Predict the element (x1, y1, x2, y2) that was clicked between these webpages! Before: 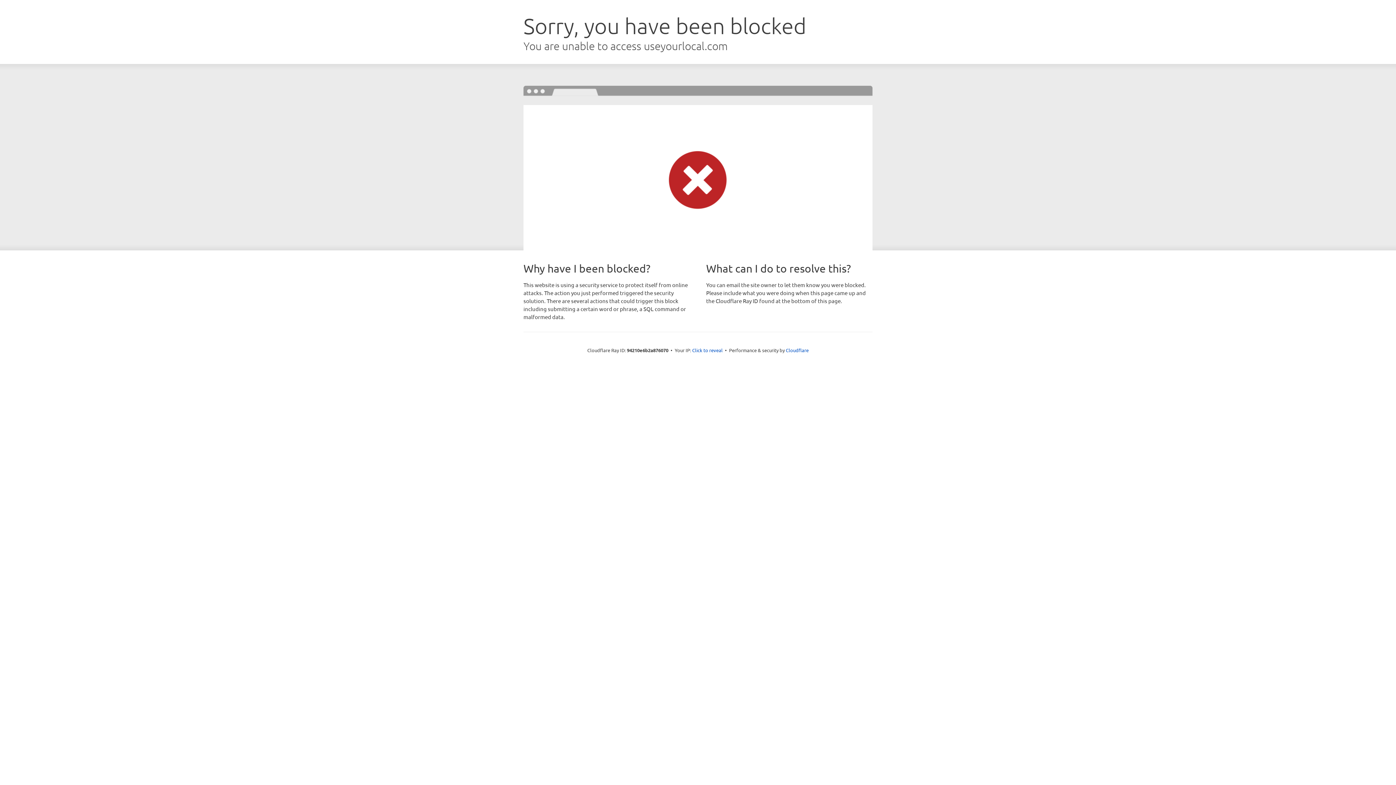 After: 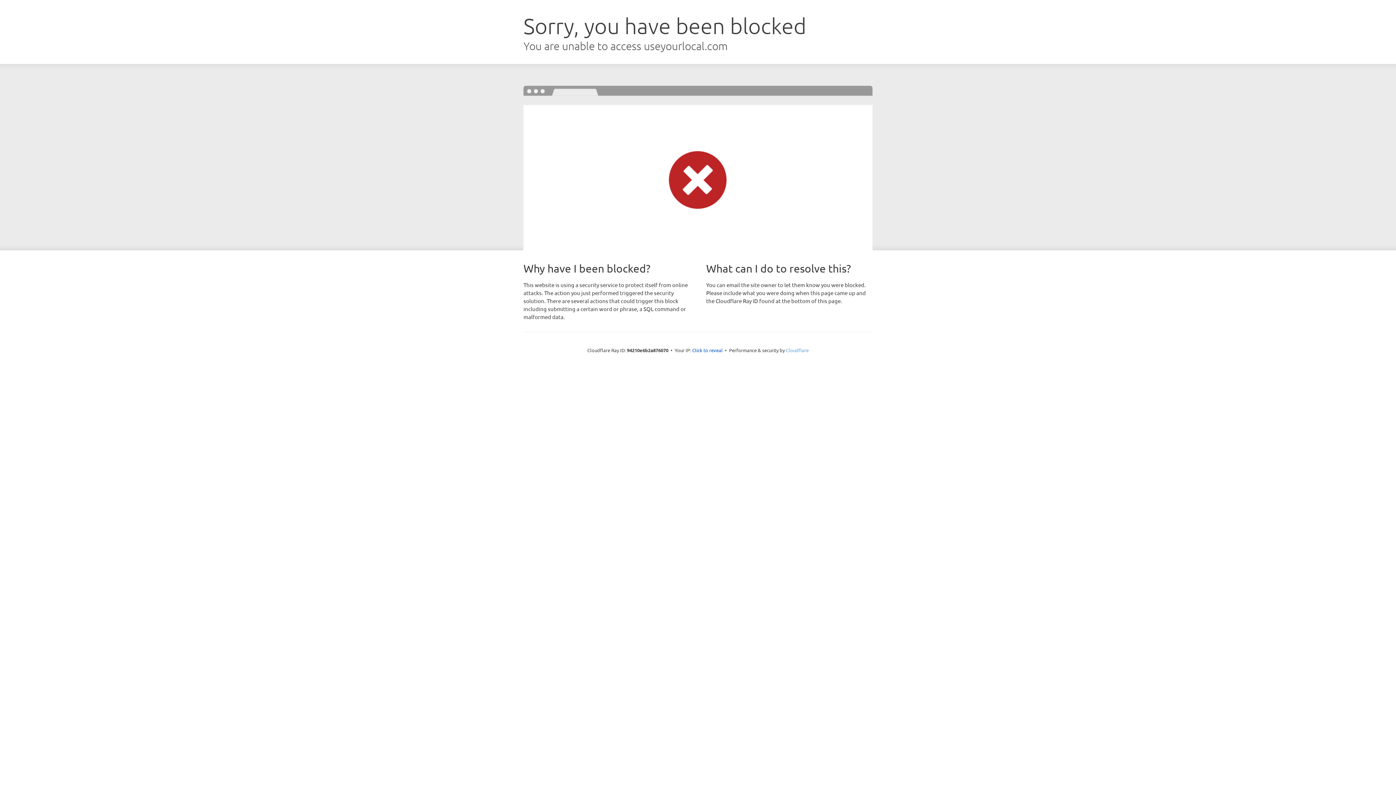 Action: label: Cloudflare bbox: (786, 347, 808, 353)